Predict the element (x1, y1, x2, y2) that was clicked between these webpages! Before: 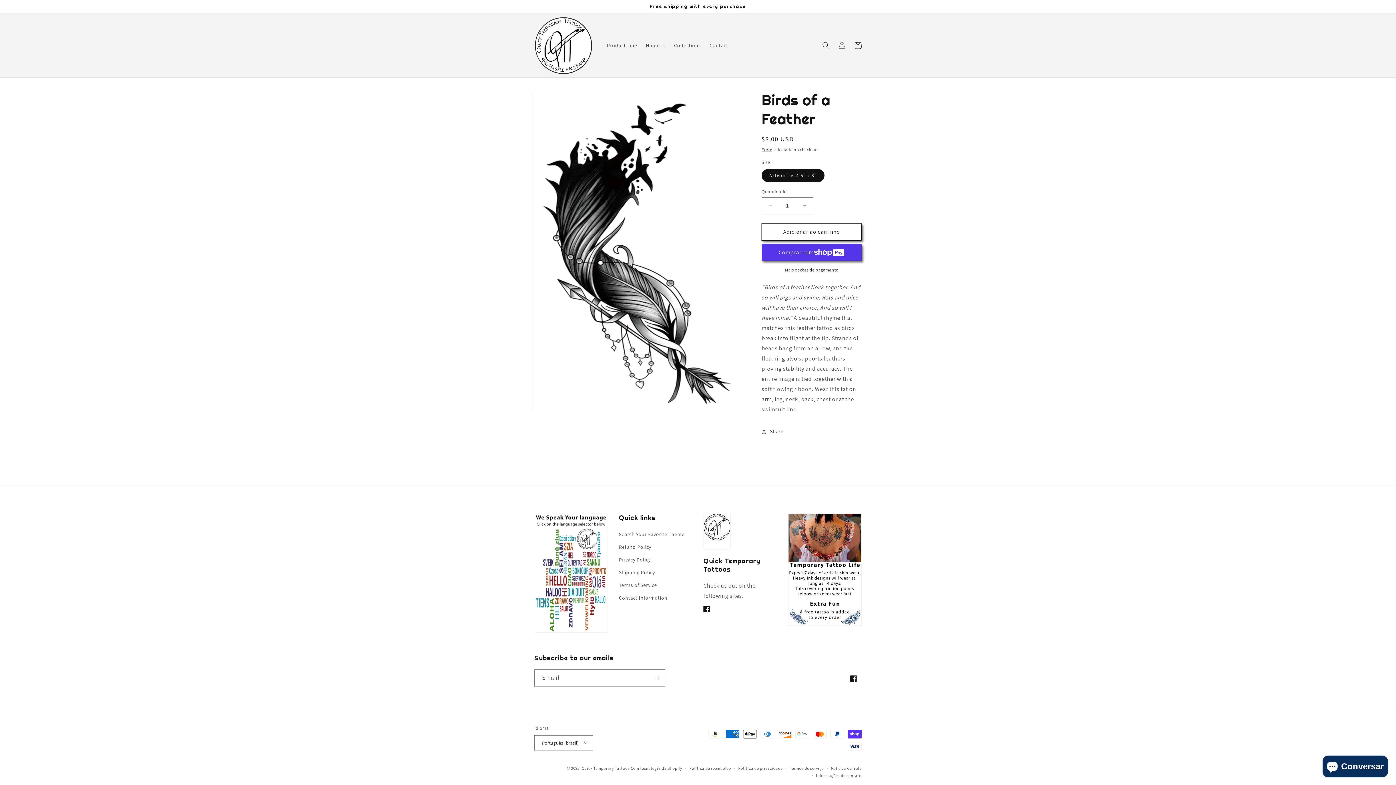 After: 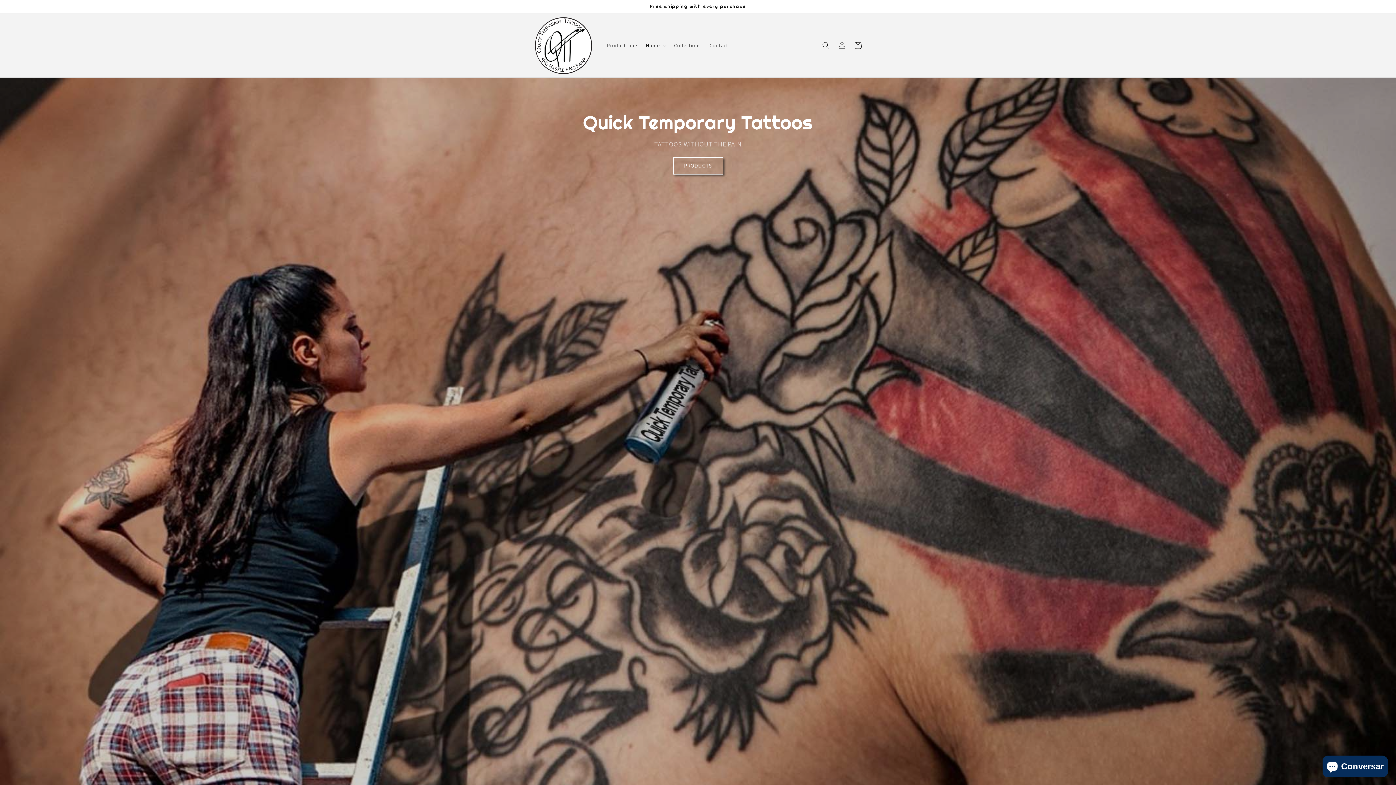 Action: bbox: (581, 766, 629, 771) label: Quick Temporary Tattoos